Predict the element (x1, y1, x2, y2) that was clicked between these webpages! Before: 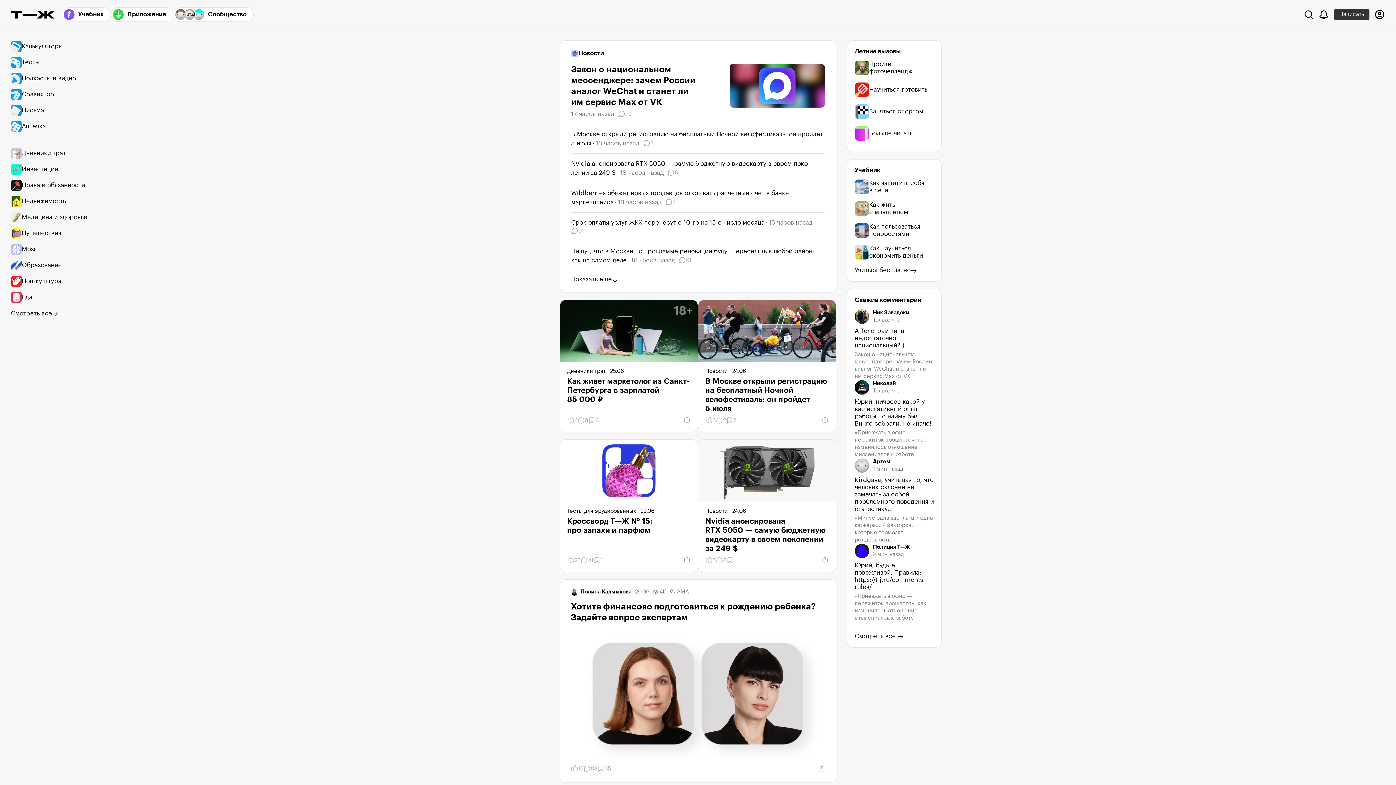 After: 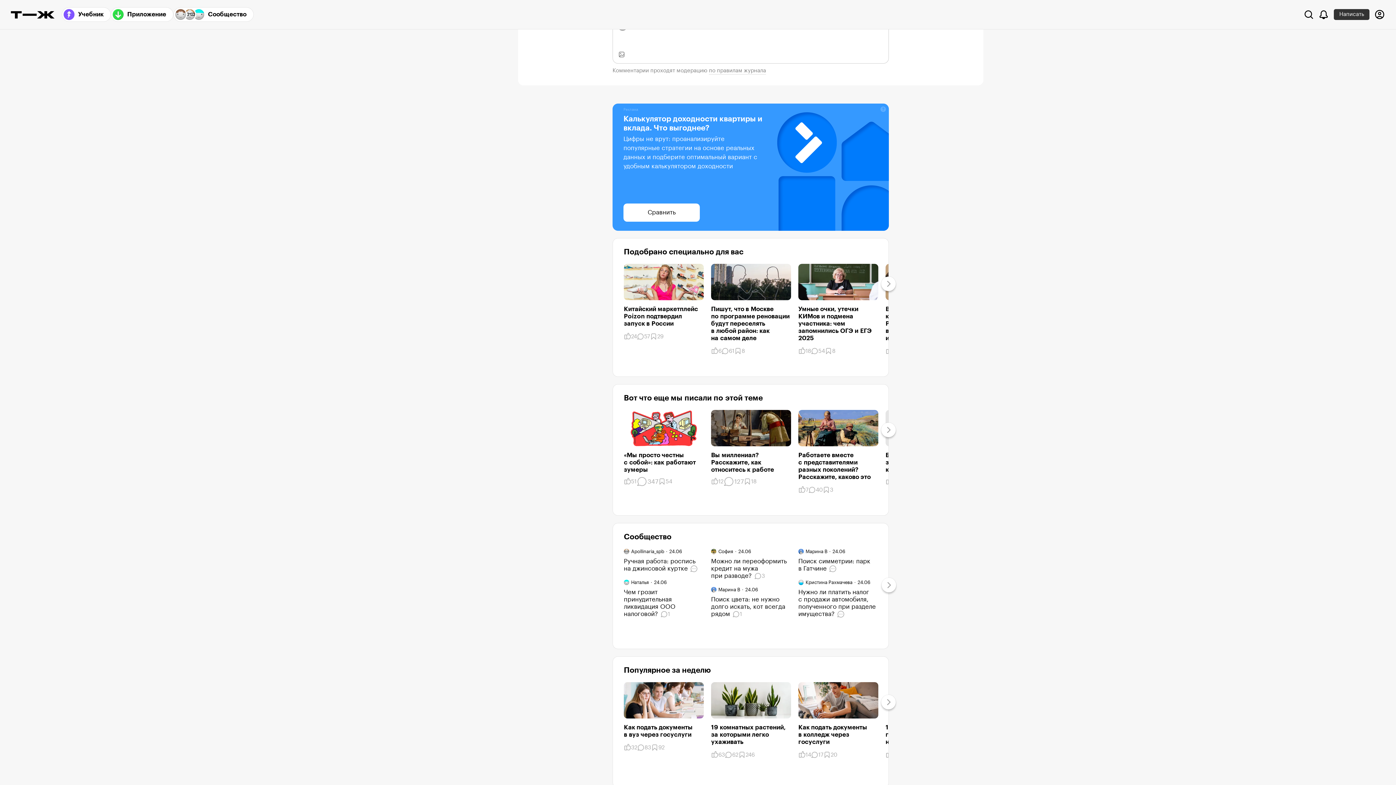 Action: label: Юрий, будьте повежливей. Правила: https://t-j.ru/comments-rules/ bbox: (854, 562, 934, 591)